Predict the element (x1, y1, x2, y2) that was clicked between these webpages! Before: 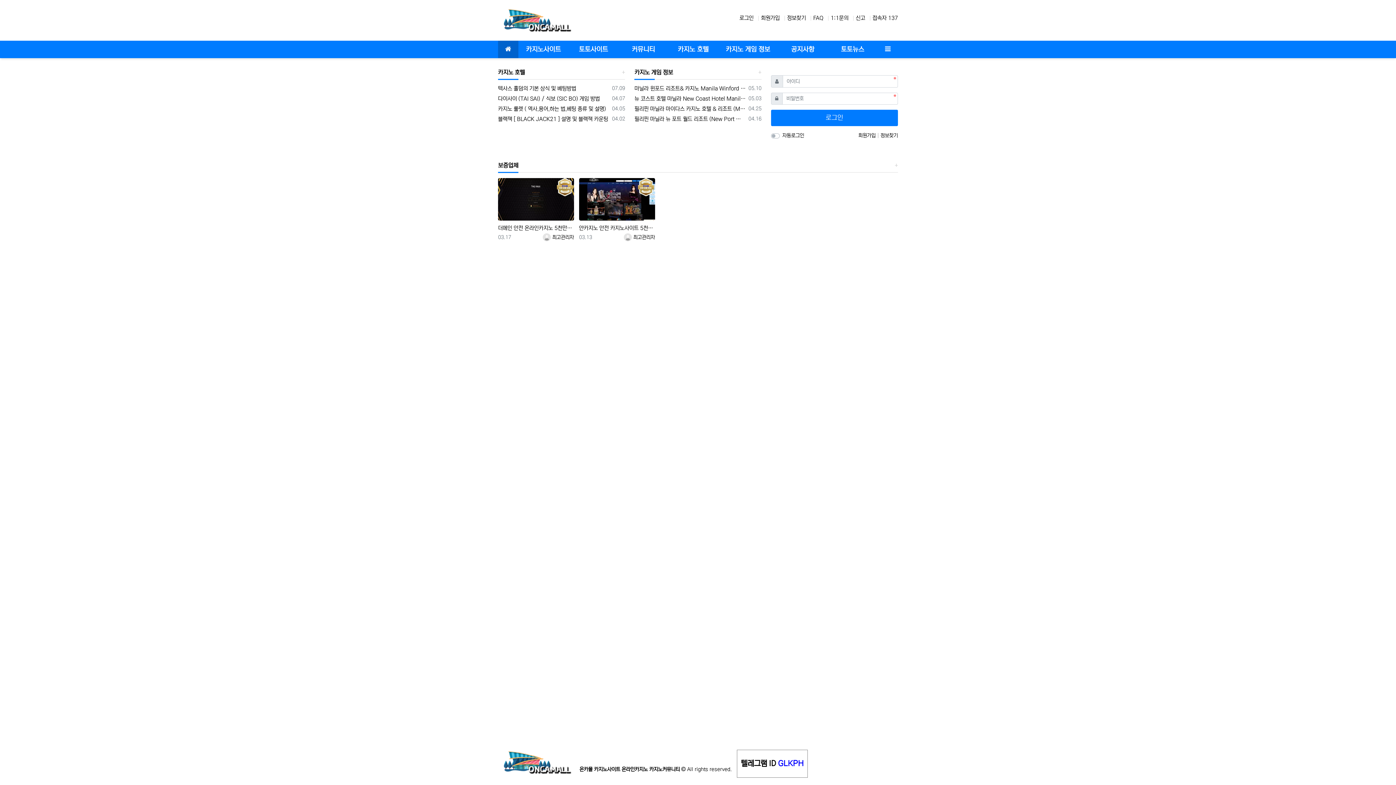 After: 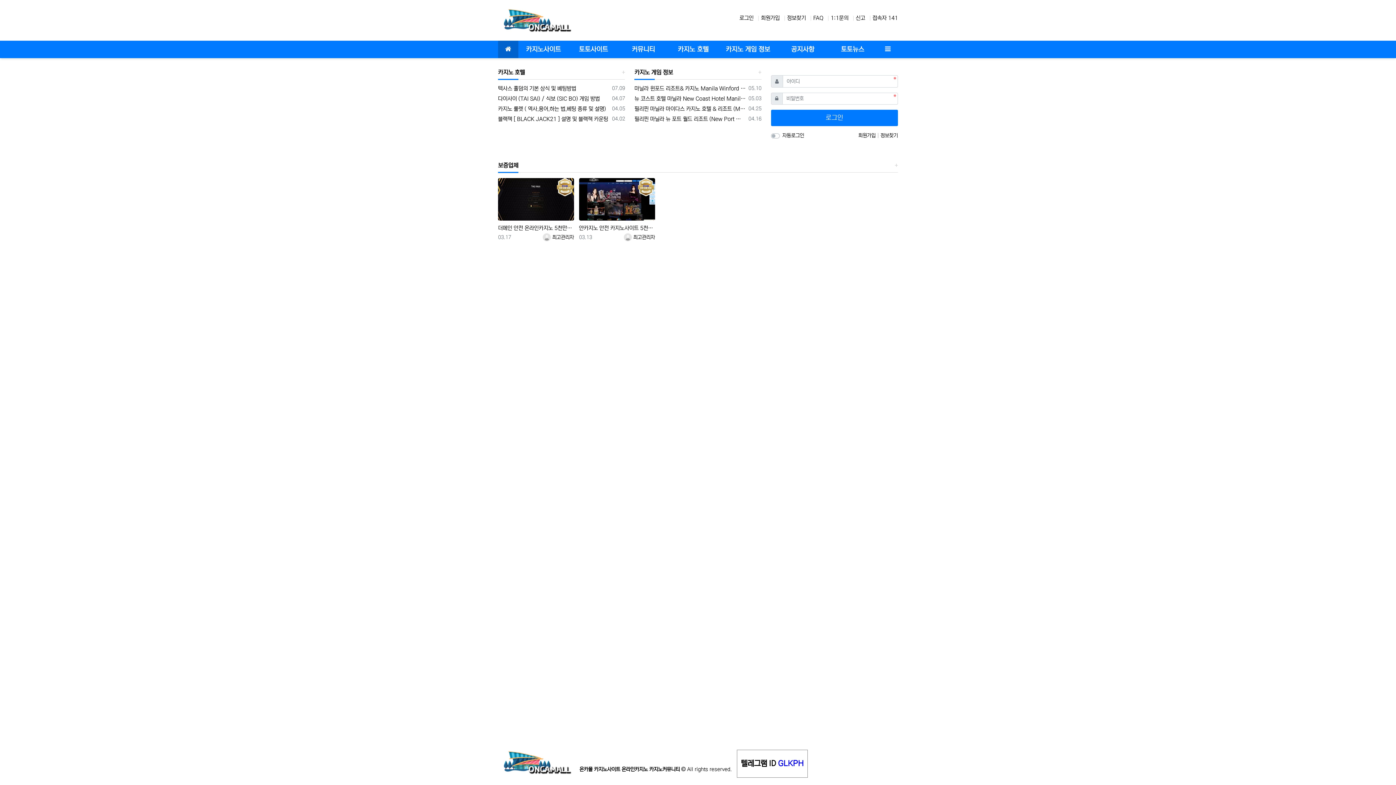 Action: bbox: (498, 17, 574, 23)